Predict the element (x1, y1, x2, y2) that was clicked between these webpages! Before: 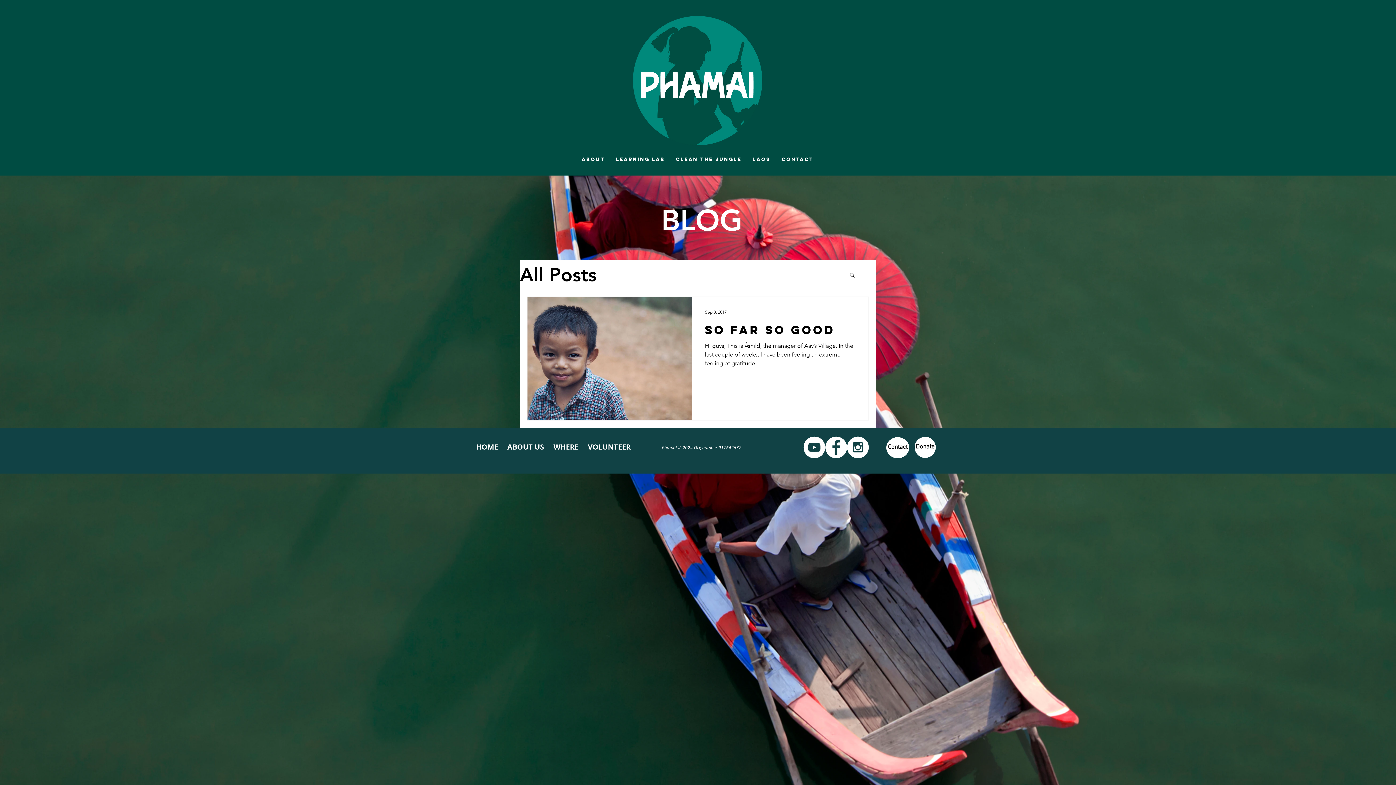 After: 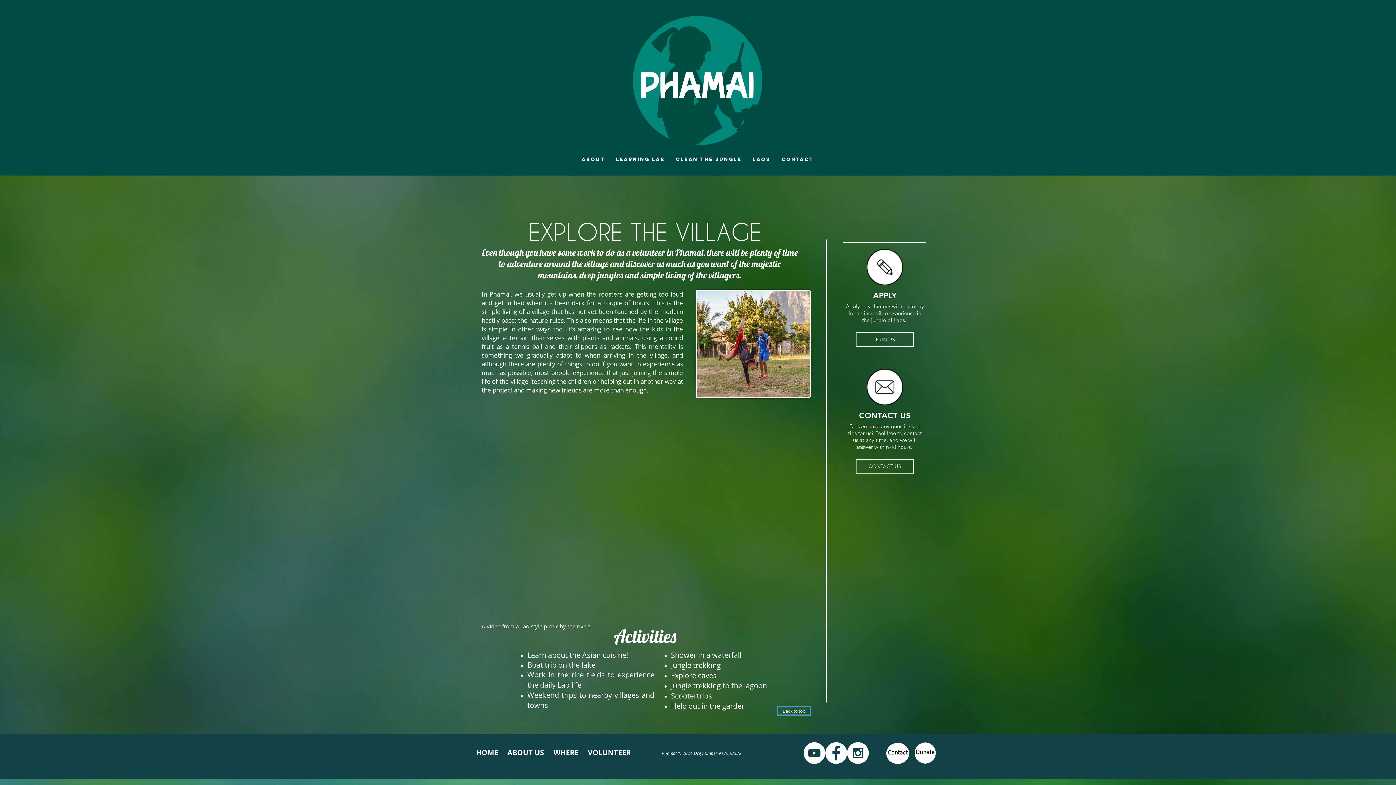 Action: bbox: (539, 439, 593, 455) label: WHERE